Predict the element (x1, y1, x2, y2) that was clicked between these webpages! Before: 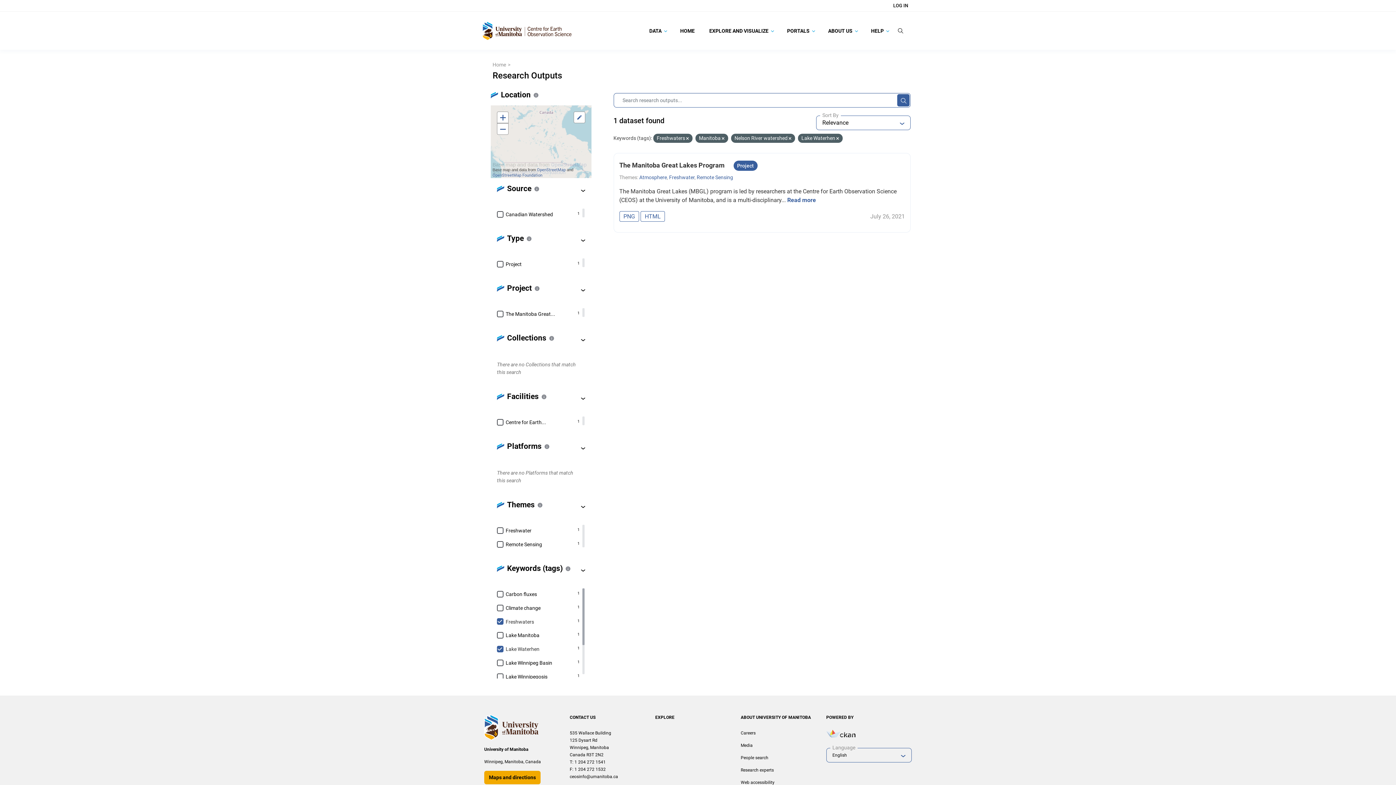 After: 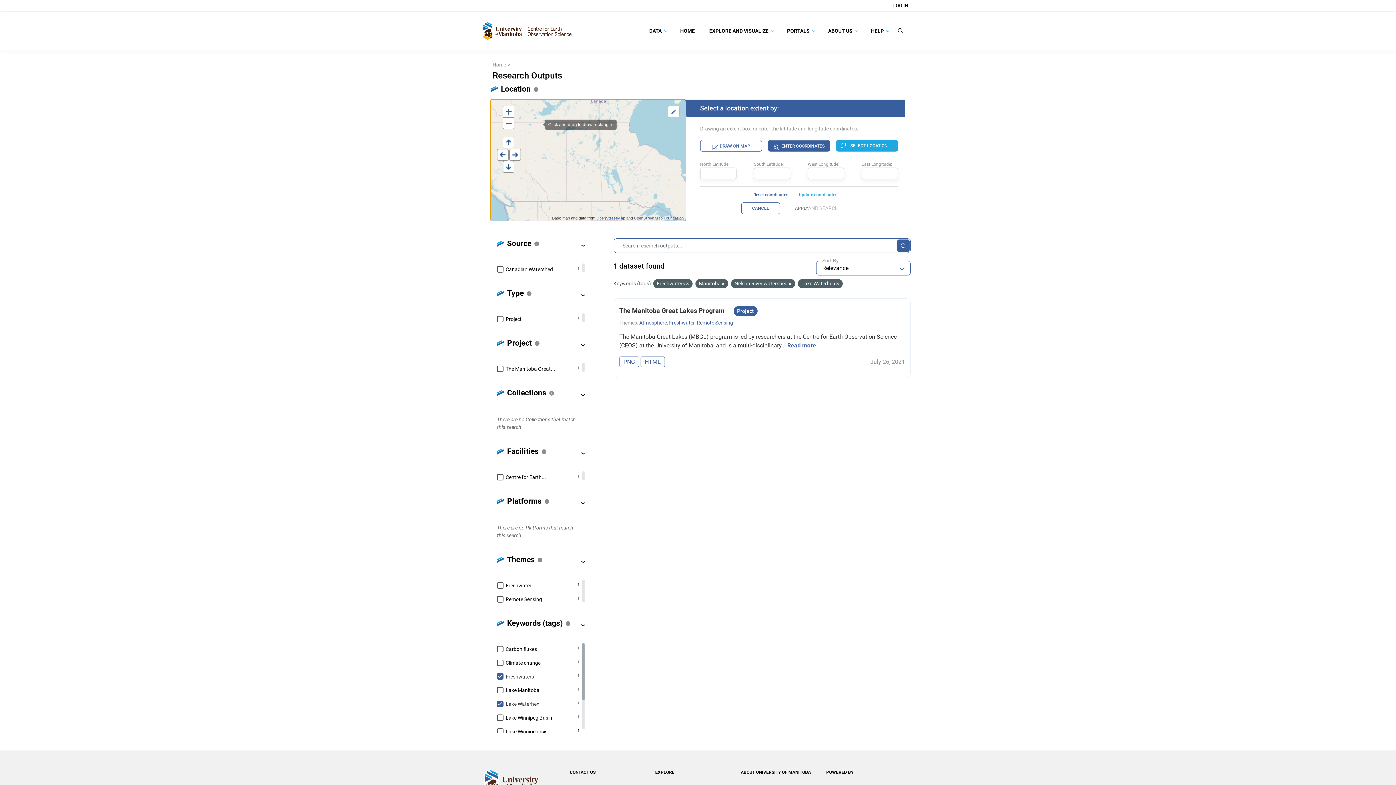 Action: bbox: (573, 111, 585, 123) label: Draw a rectangle